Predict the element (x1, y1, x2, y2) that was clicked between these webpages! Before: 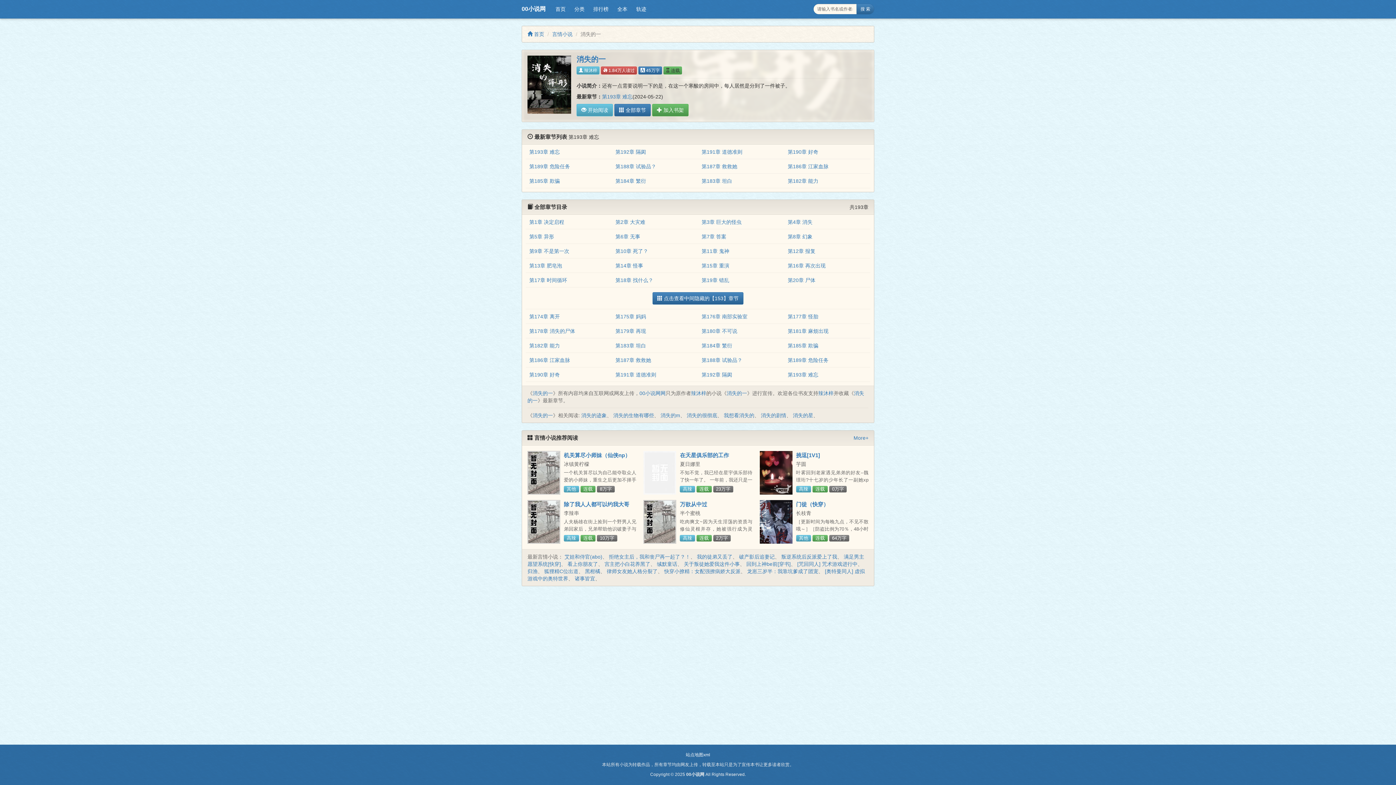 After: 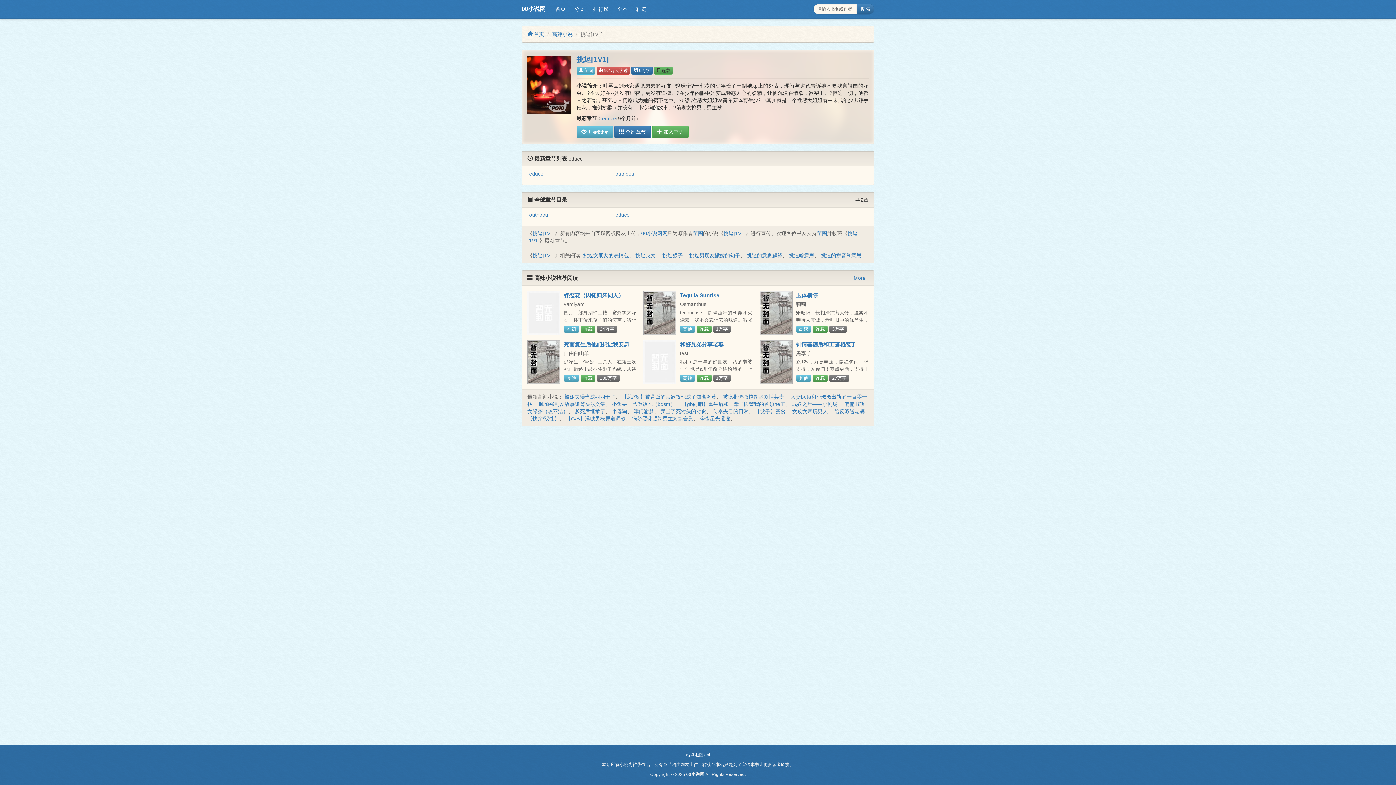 Action: label: 挑逗[1V1] bbox: (796, 452, 820, 458)